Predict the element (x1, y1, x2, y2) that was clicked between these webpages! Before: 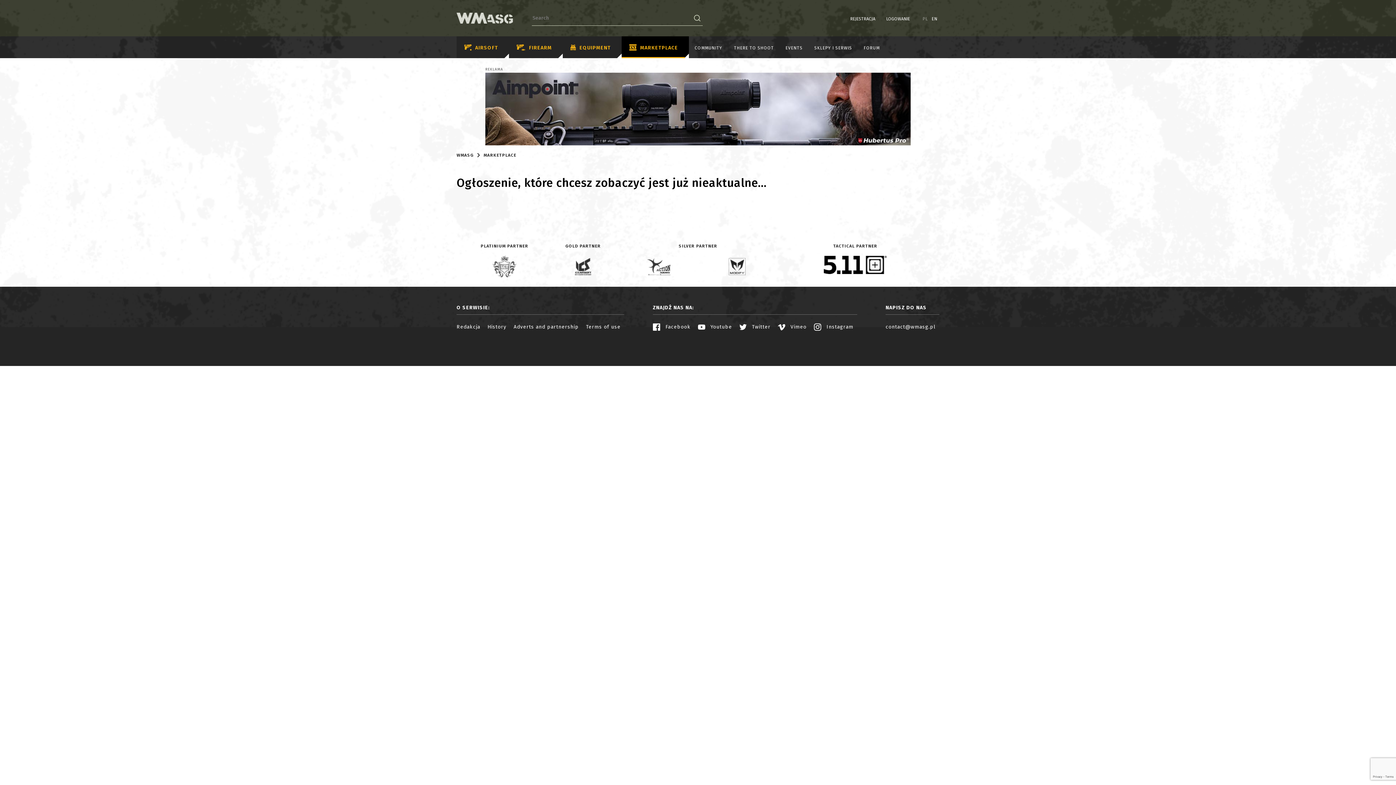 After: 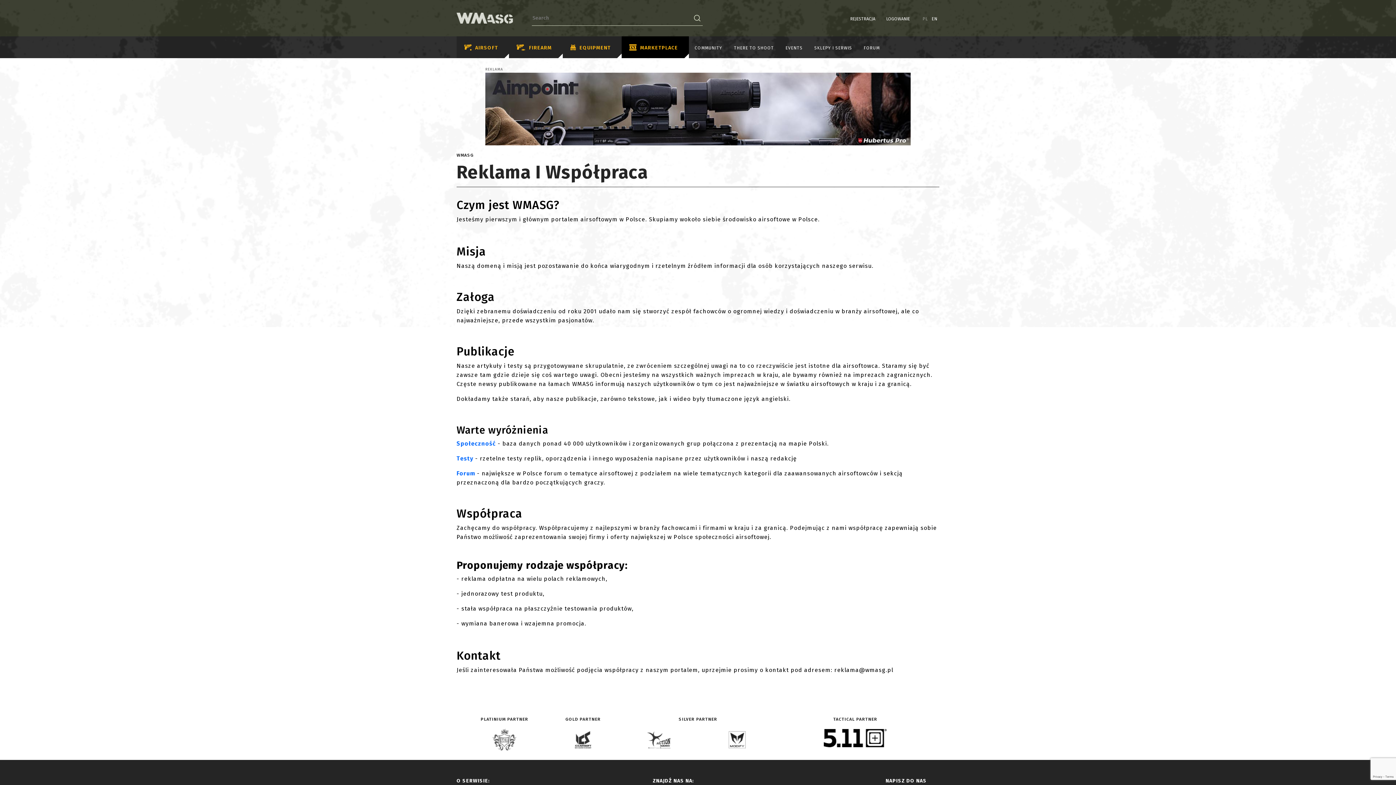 Action: bbox: (510, 324, 582, 330) label: Adverts and partnership